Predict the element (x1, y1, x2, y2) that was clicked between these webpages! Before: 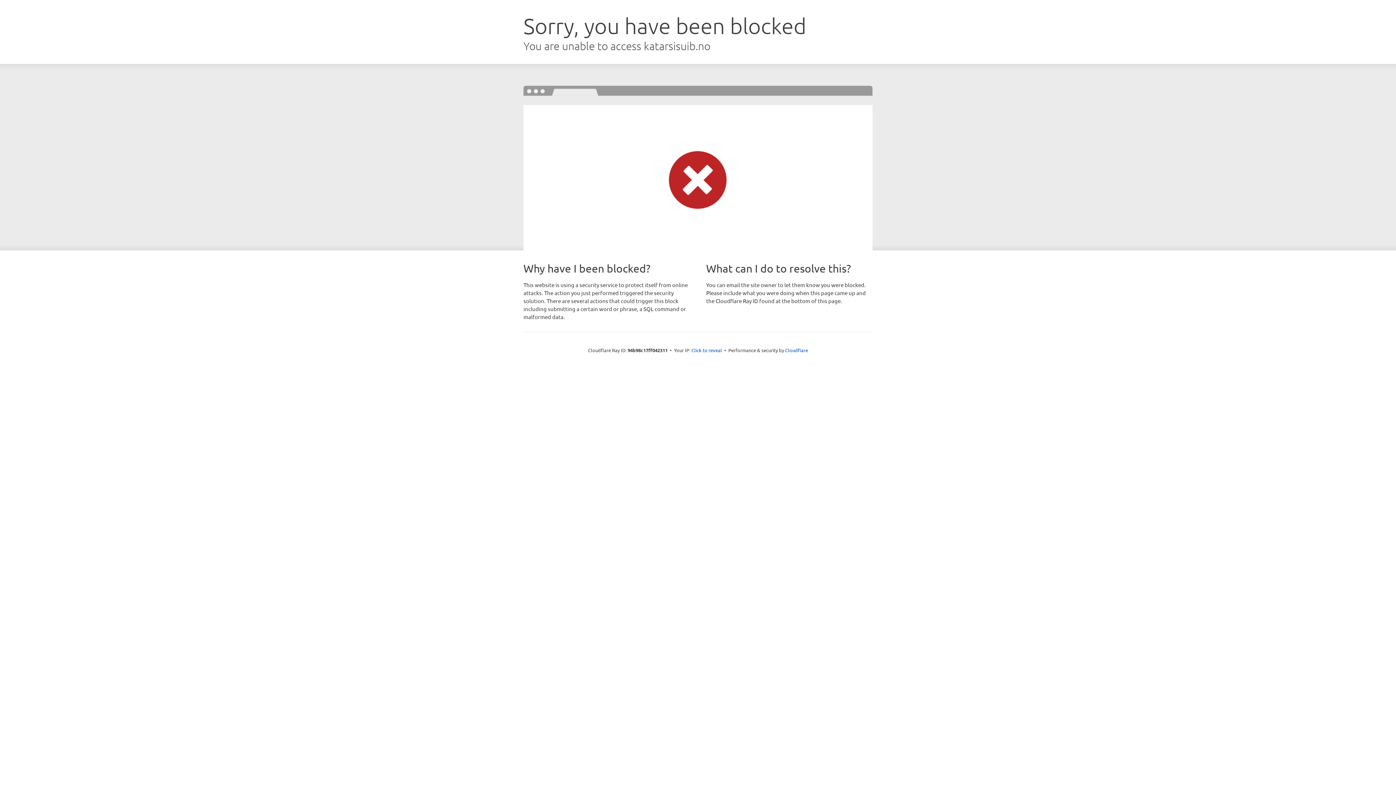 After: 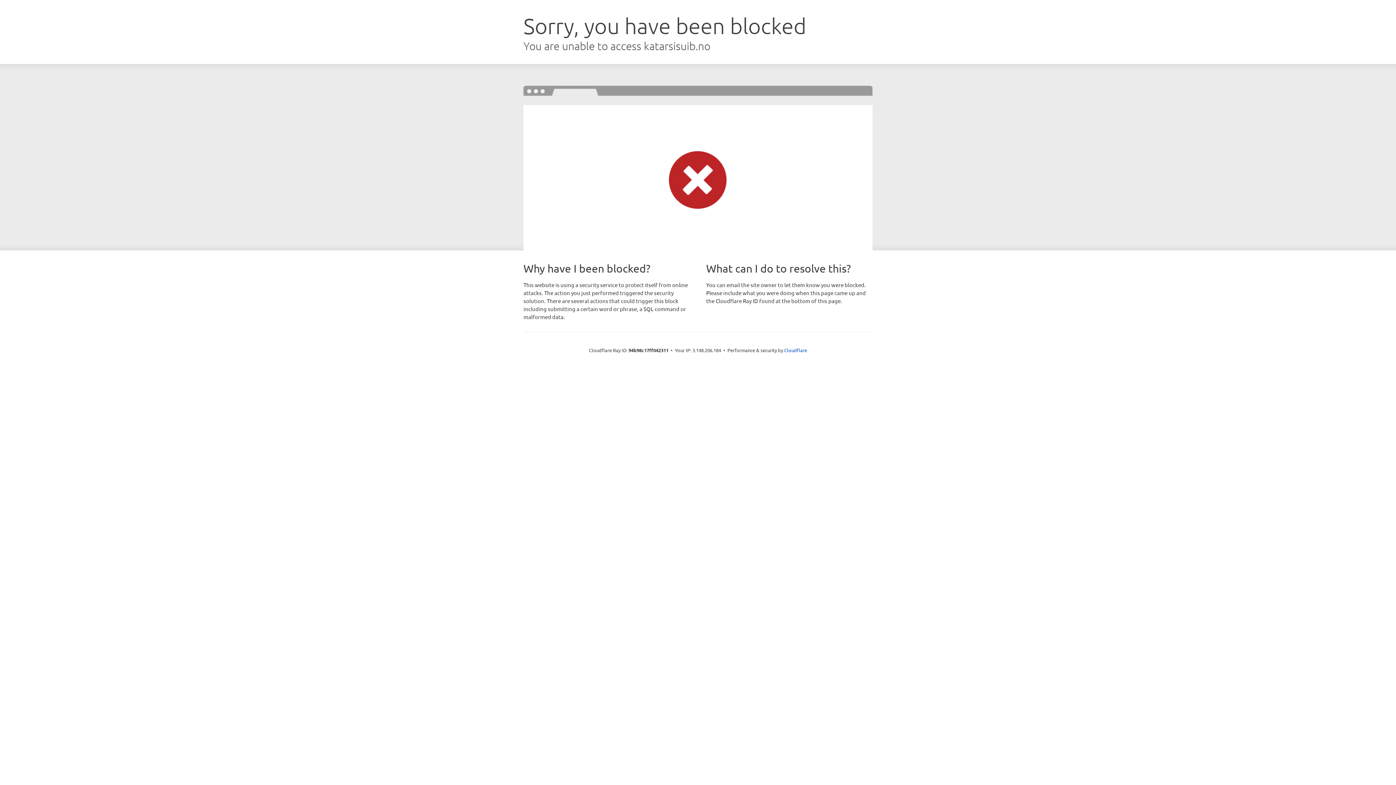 Action: label: Click to reveal bbox: (691, 346, 722, 353)